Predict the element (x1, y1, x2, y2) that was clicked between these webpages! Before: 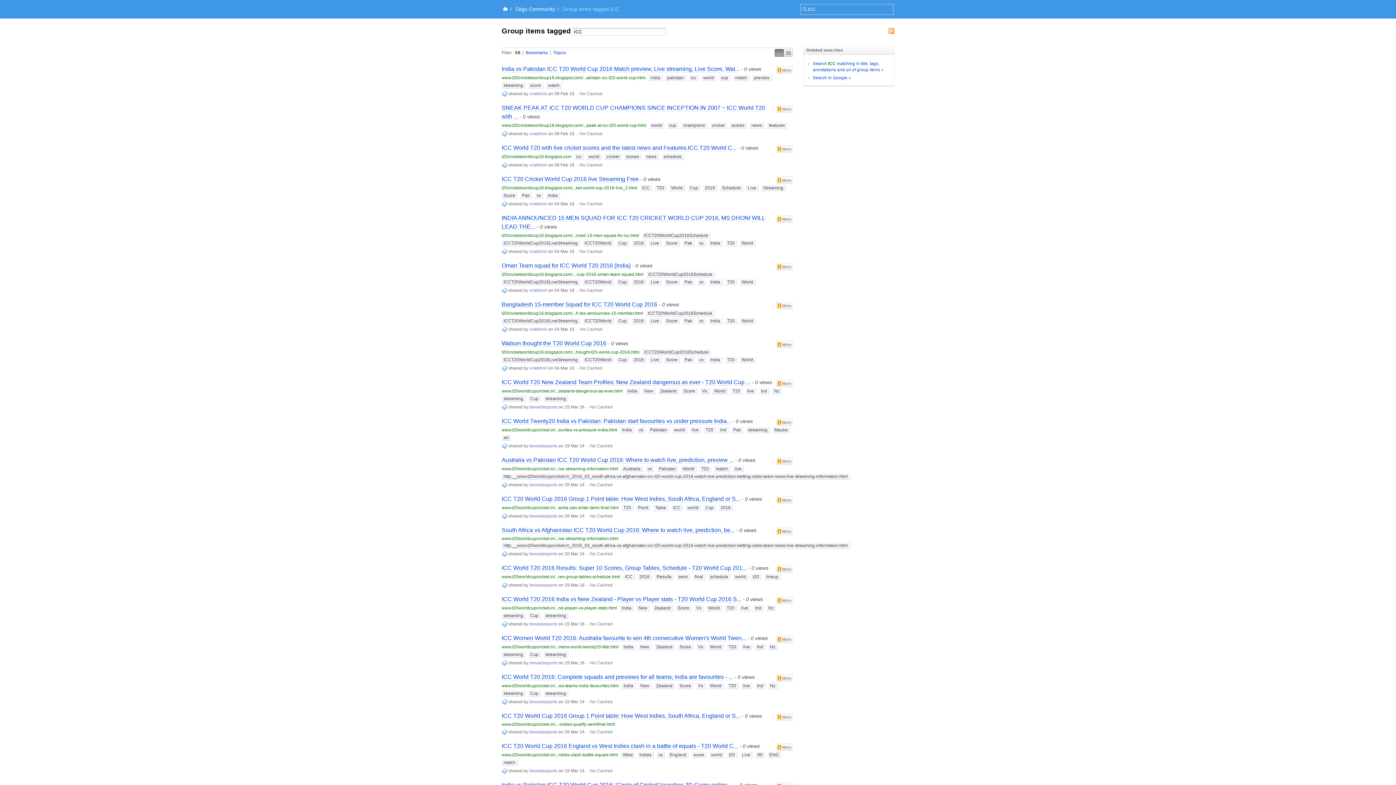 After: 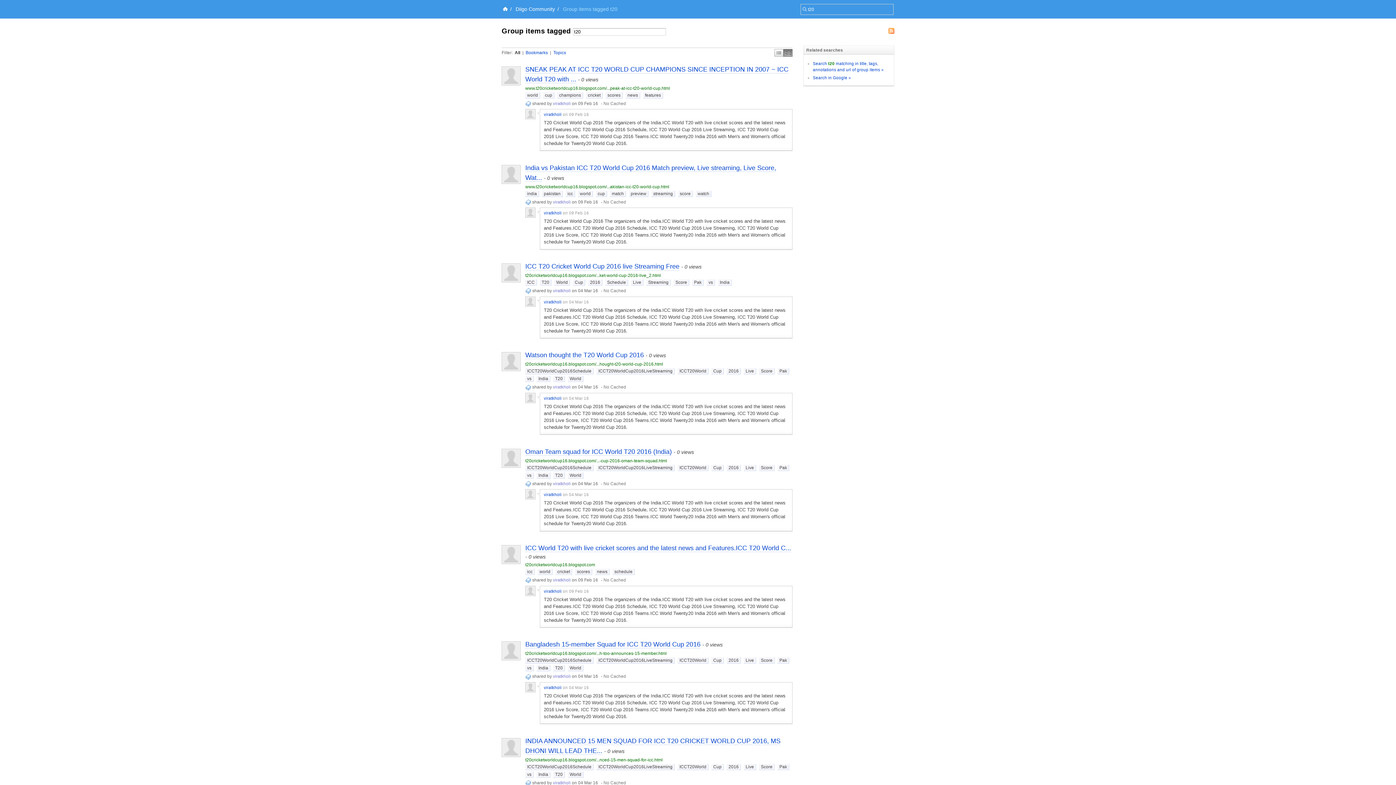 Action: bbox: (751, 574, 761, 580) label: t20